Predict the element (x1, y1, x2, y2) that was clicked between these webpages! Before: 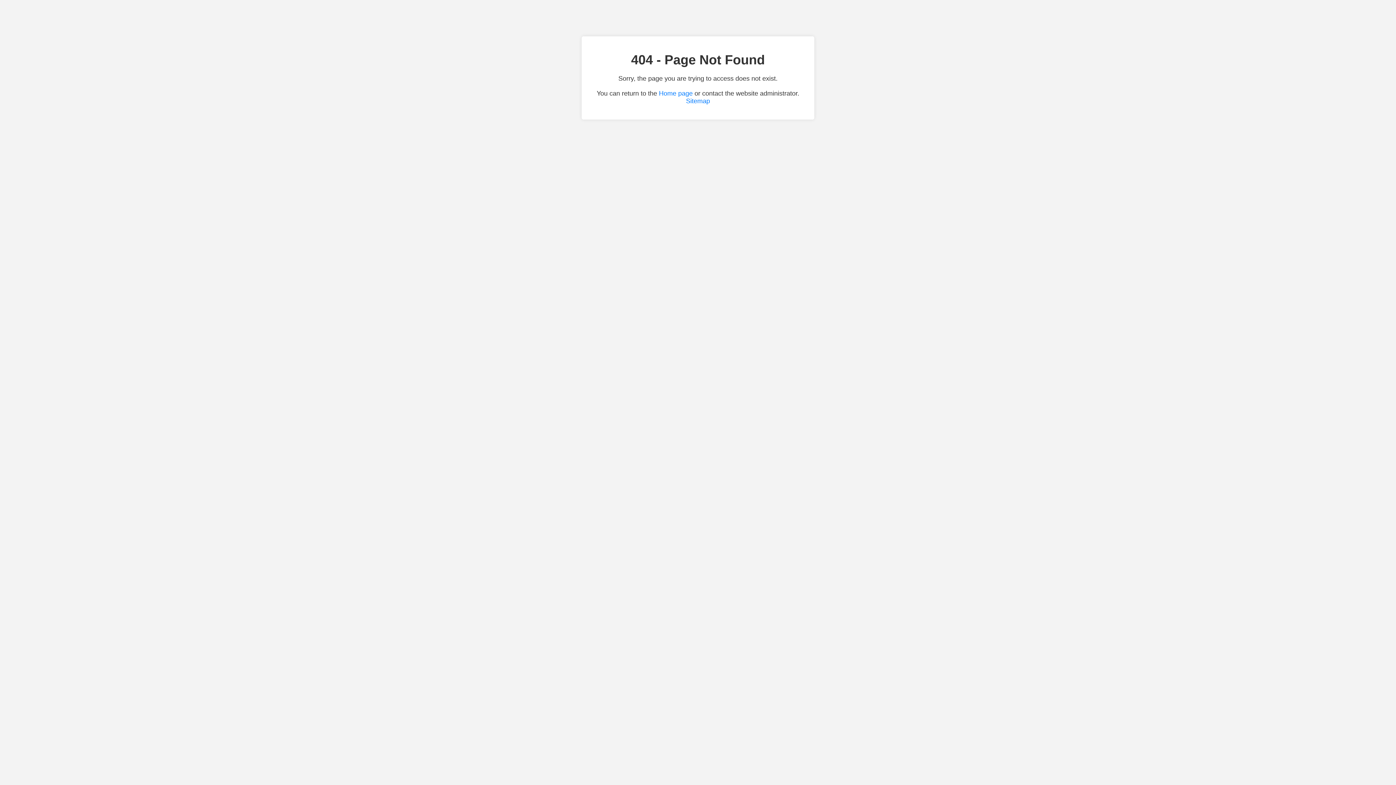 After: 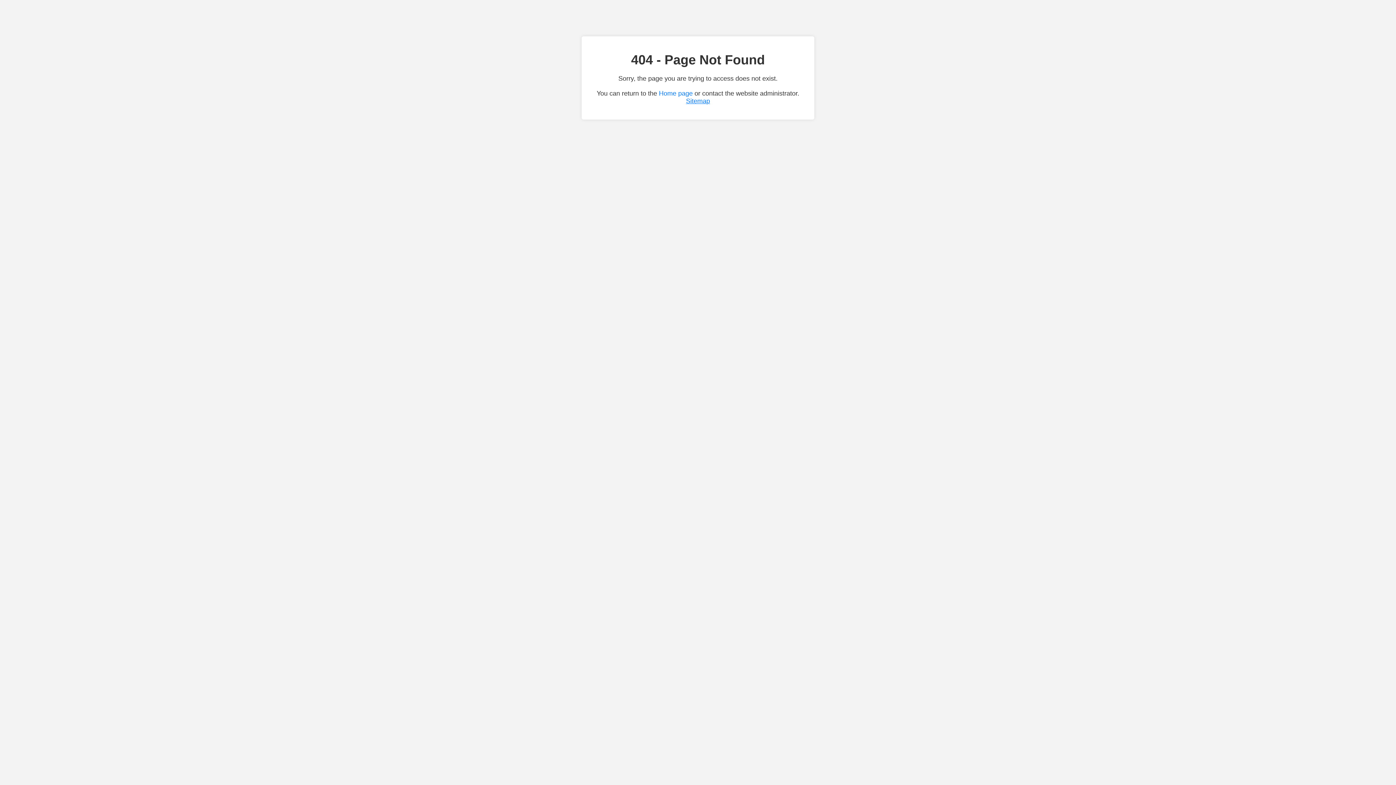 Action: label: Sitemap bbox: (686, 97, 710, 104)